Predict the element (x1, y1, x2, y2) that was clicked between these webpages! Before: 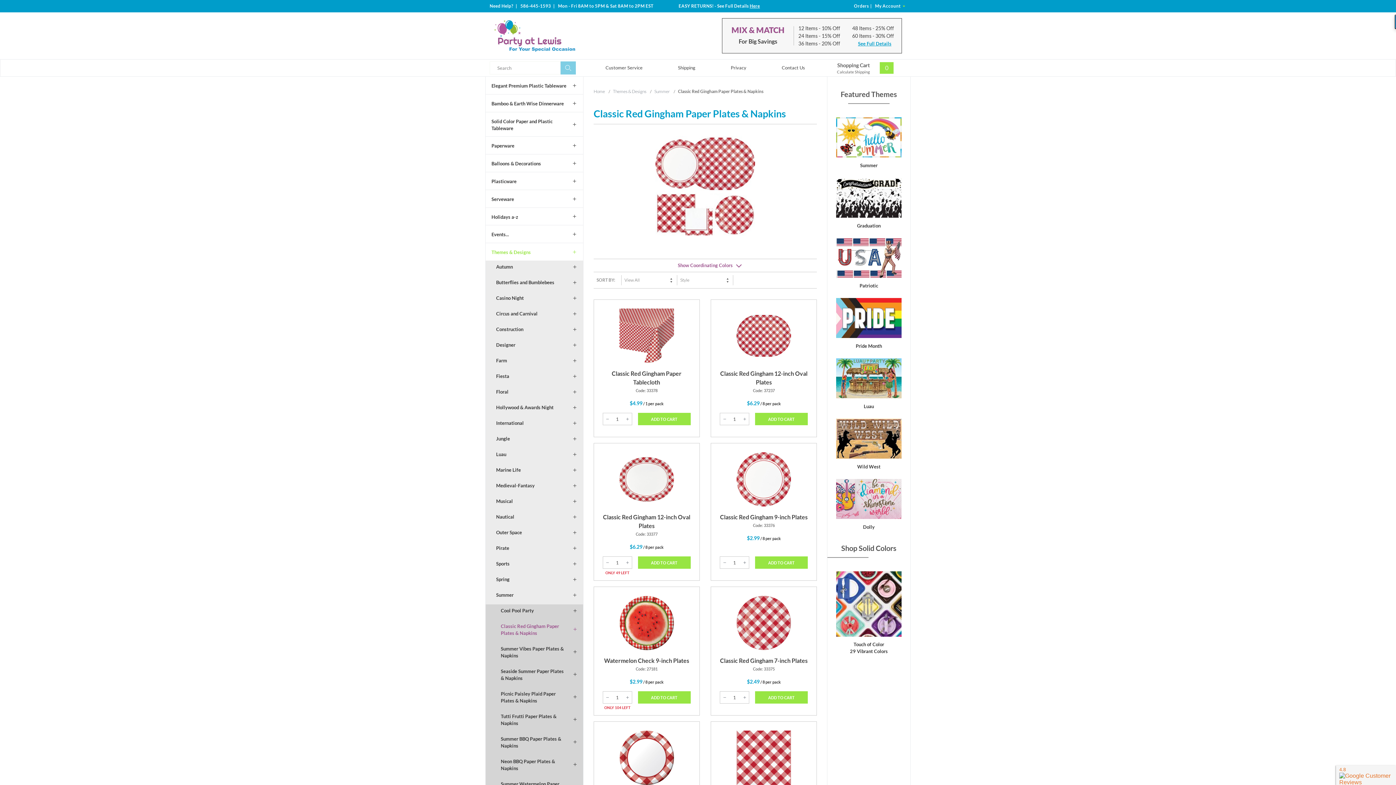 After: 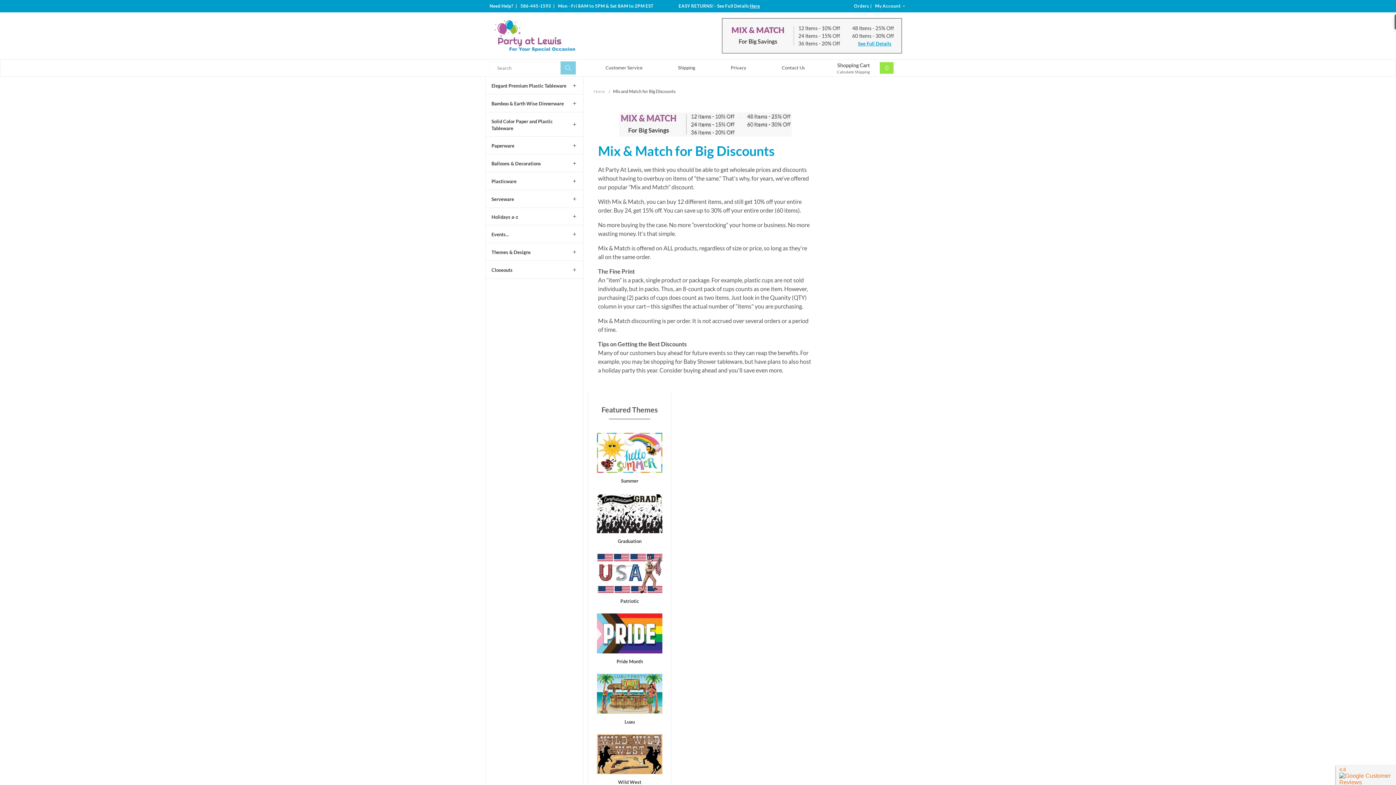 Action: label: See Full Details bbox: (852, 40, 891, 46)